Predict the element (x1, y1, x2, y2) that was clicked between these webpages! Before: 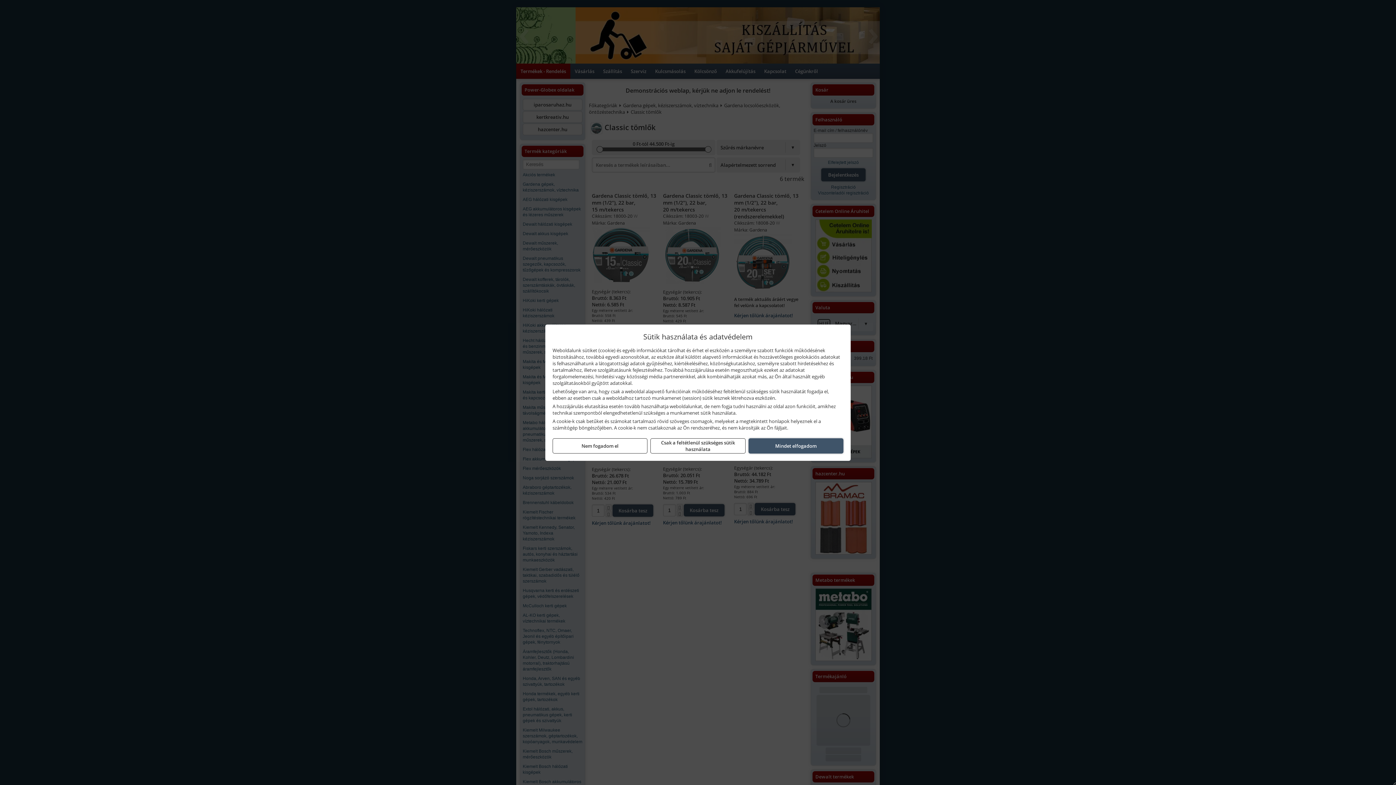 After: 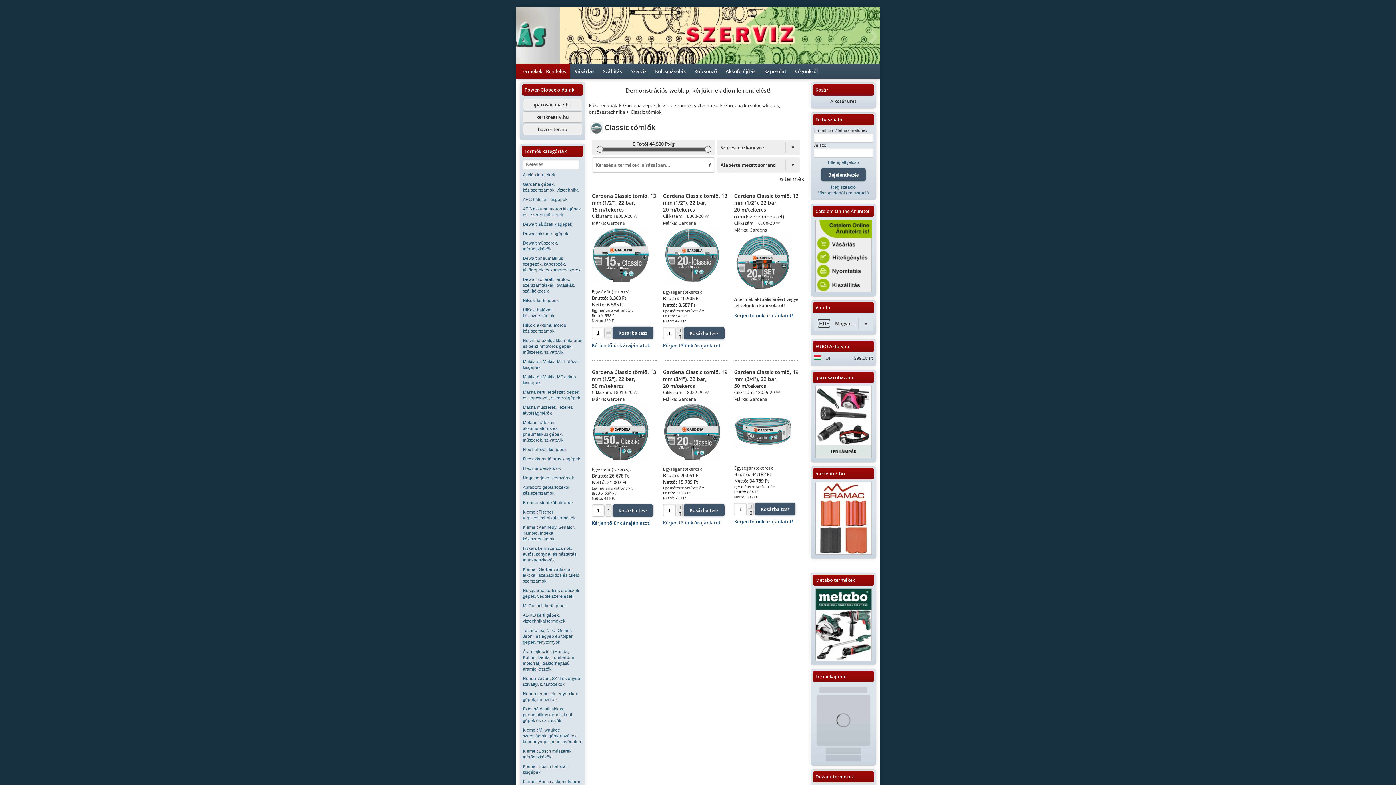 Action: label: Nem fogadom el bbox: (552, 438, 647, 453)